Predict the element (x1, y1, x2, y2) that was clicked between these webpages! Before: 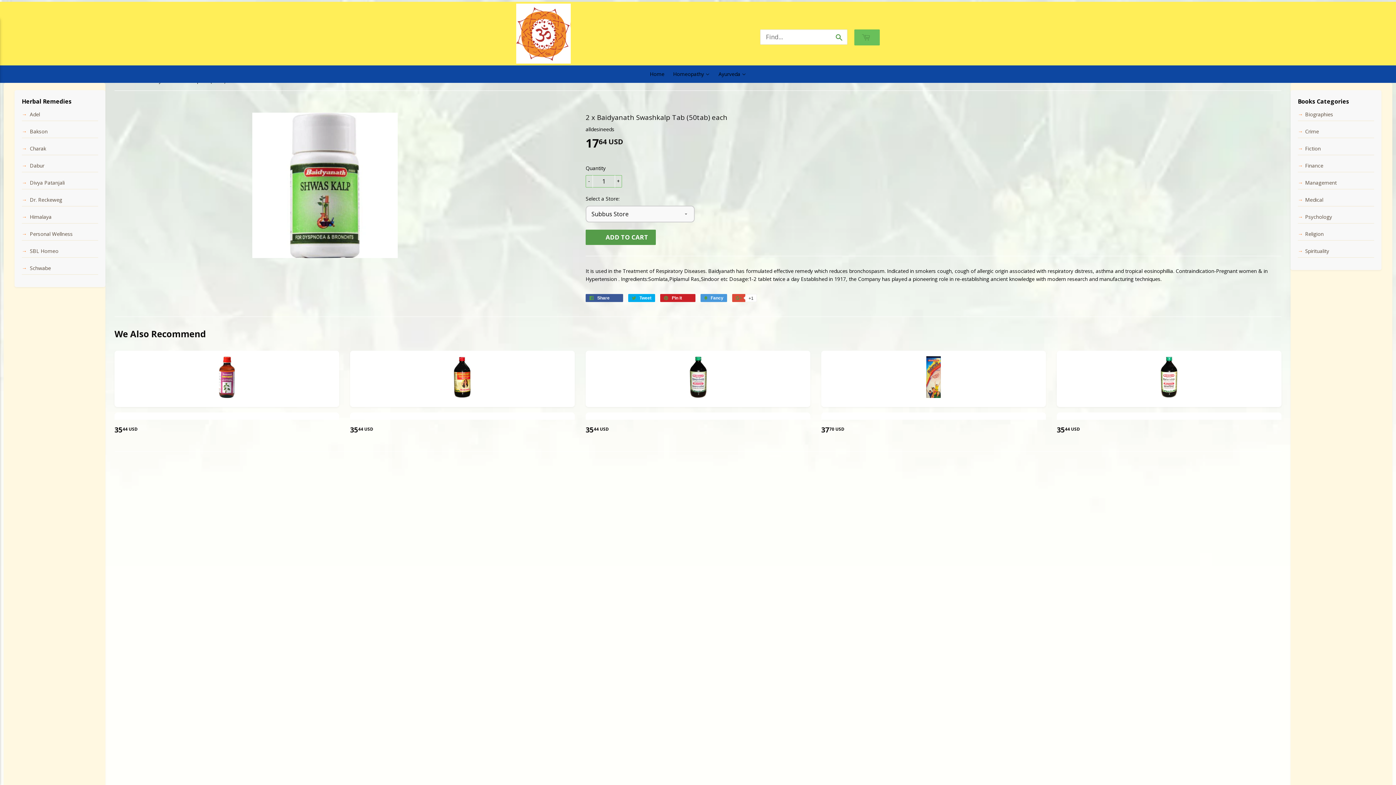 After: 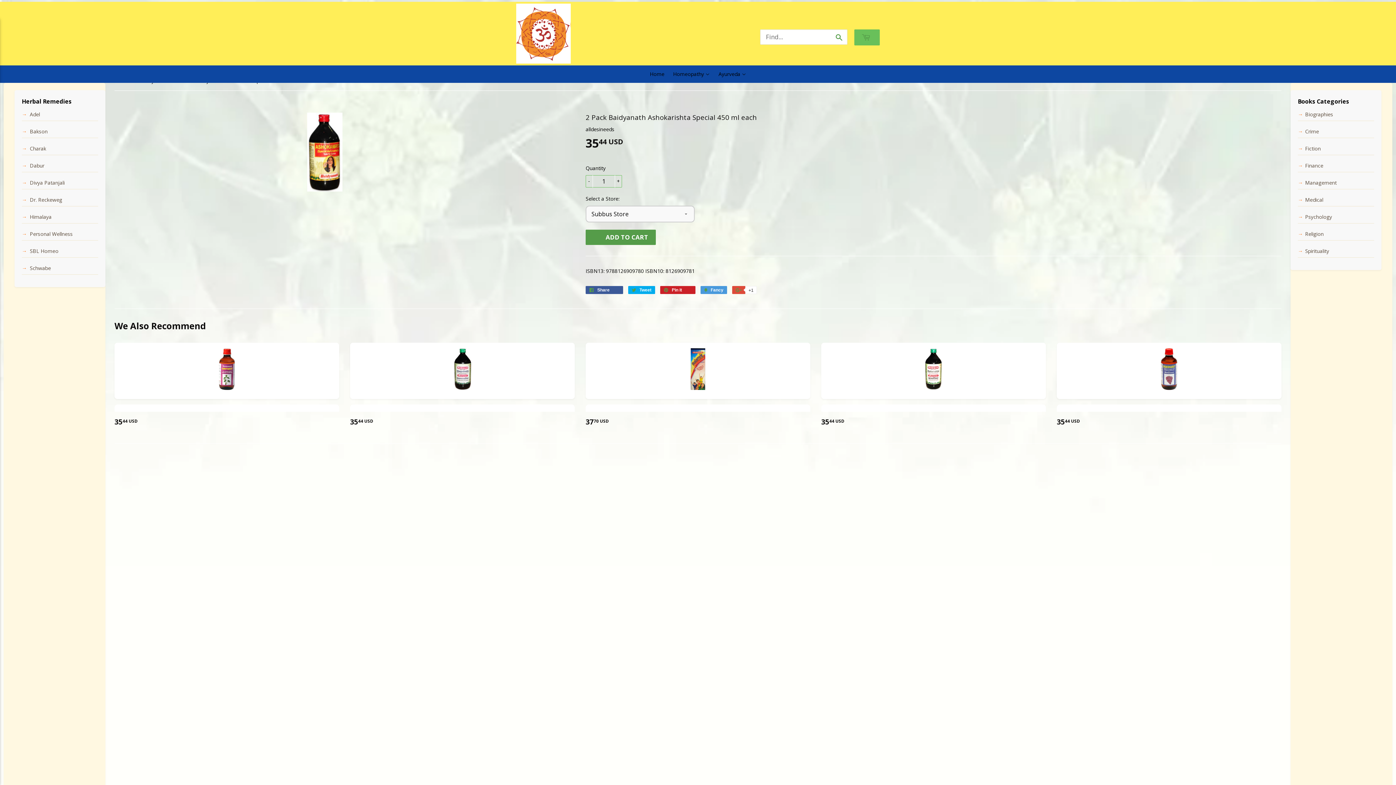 Action: bbox: (350, 351, 574, 407)